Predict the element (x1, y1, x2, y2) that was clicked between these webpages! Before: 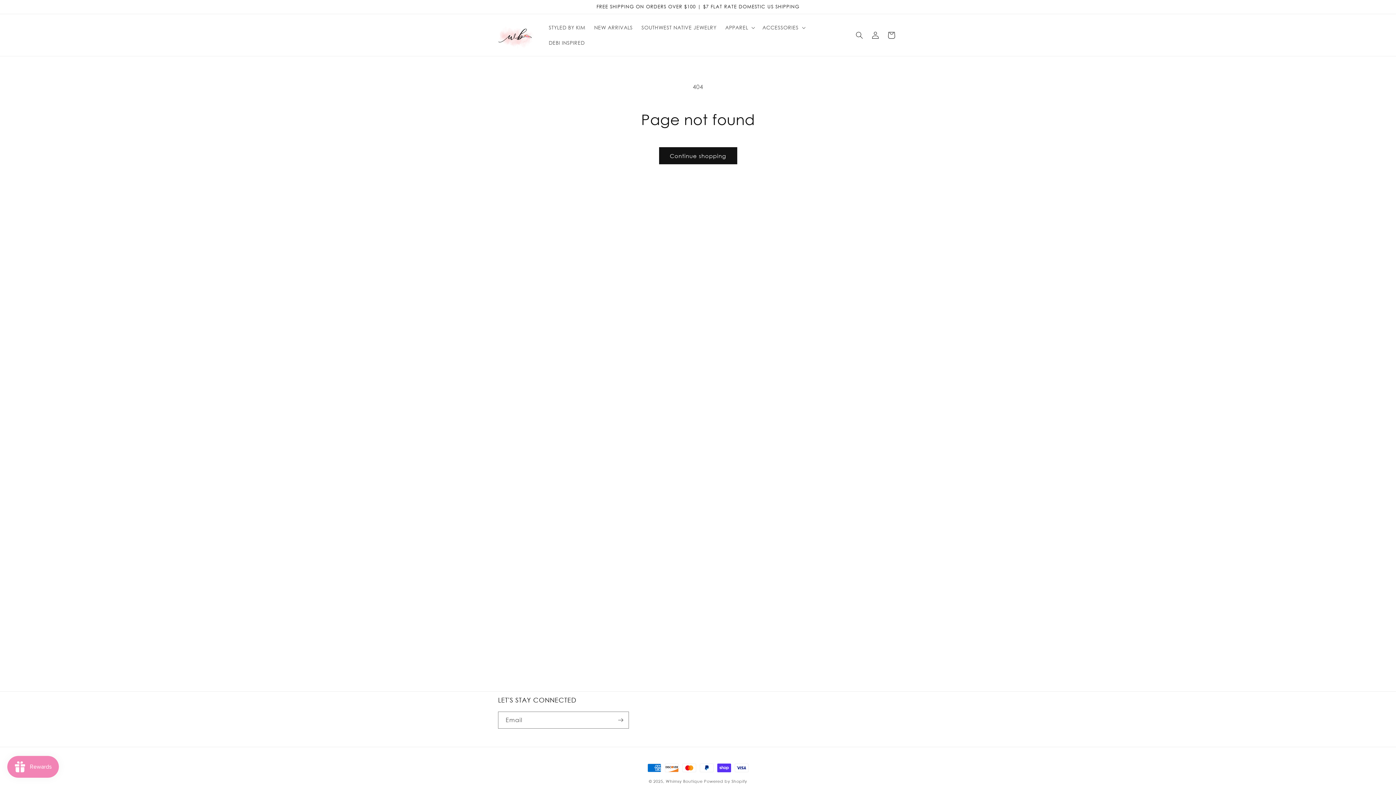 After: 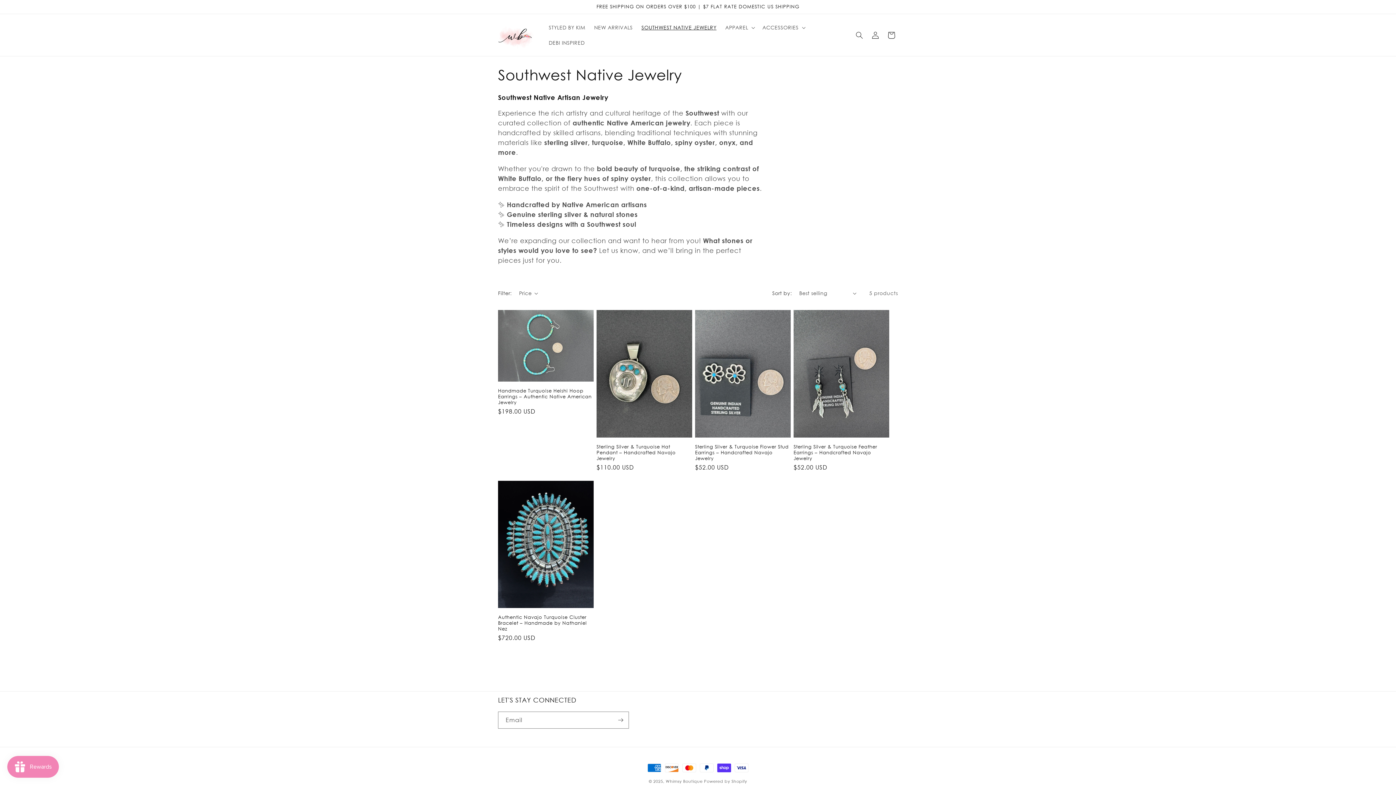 Action: label: SOUTHWEST NATIVE JEWELRY bbox: (637, 19, 721, 35)